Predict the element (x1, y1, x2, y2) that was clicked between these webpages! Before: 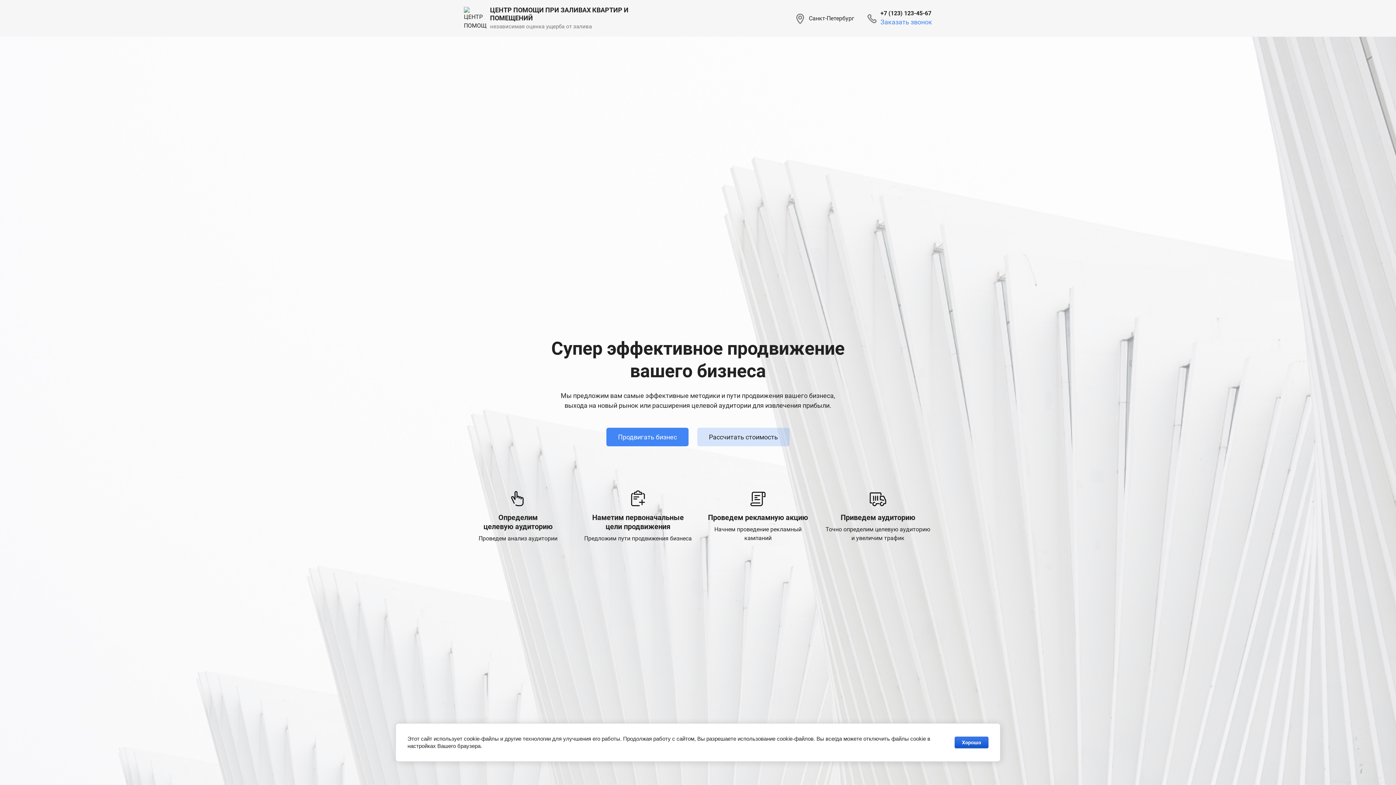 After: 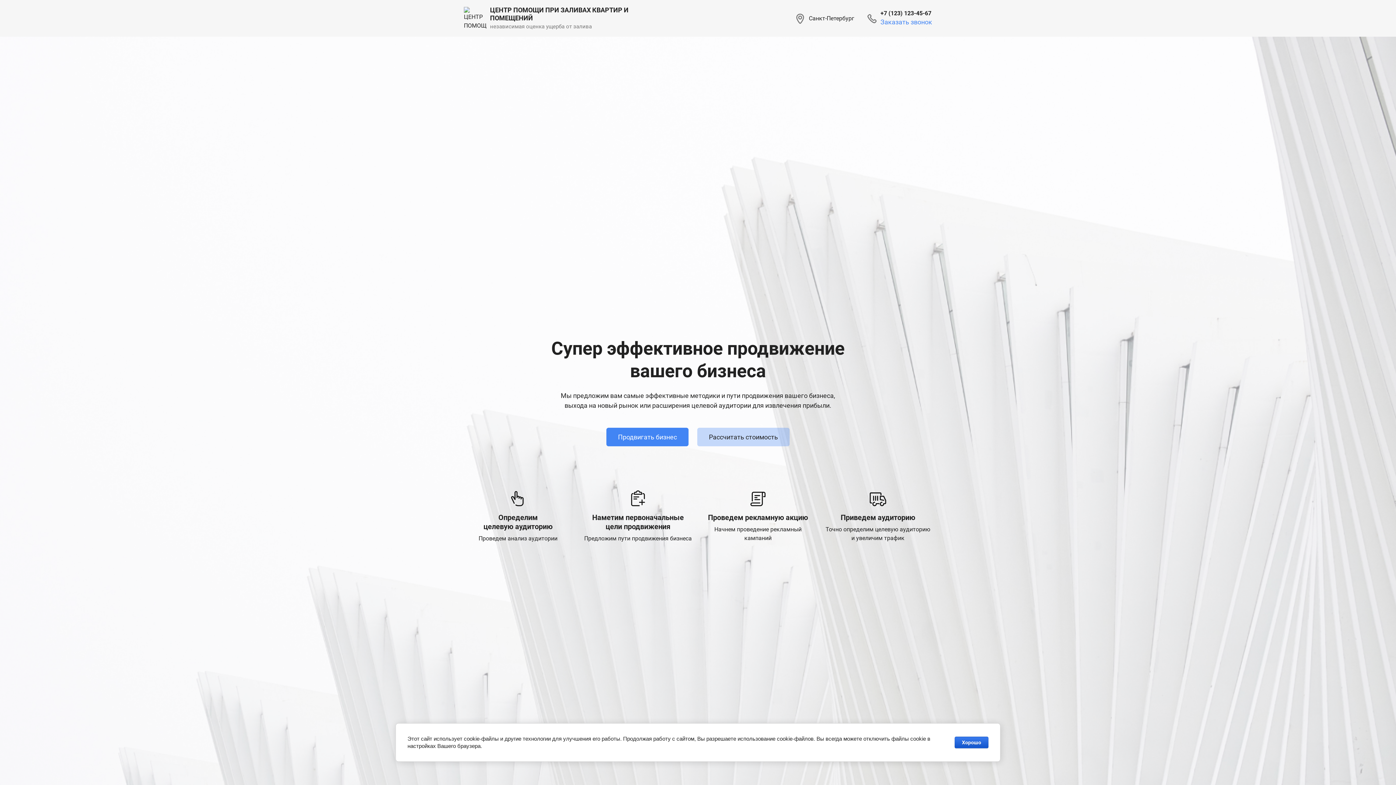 Action: bbox: (697, 428, 789, 446) label: Рассчитать стоимость